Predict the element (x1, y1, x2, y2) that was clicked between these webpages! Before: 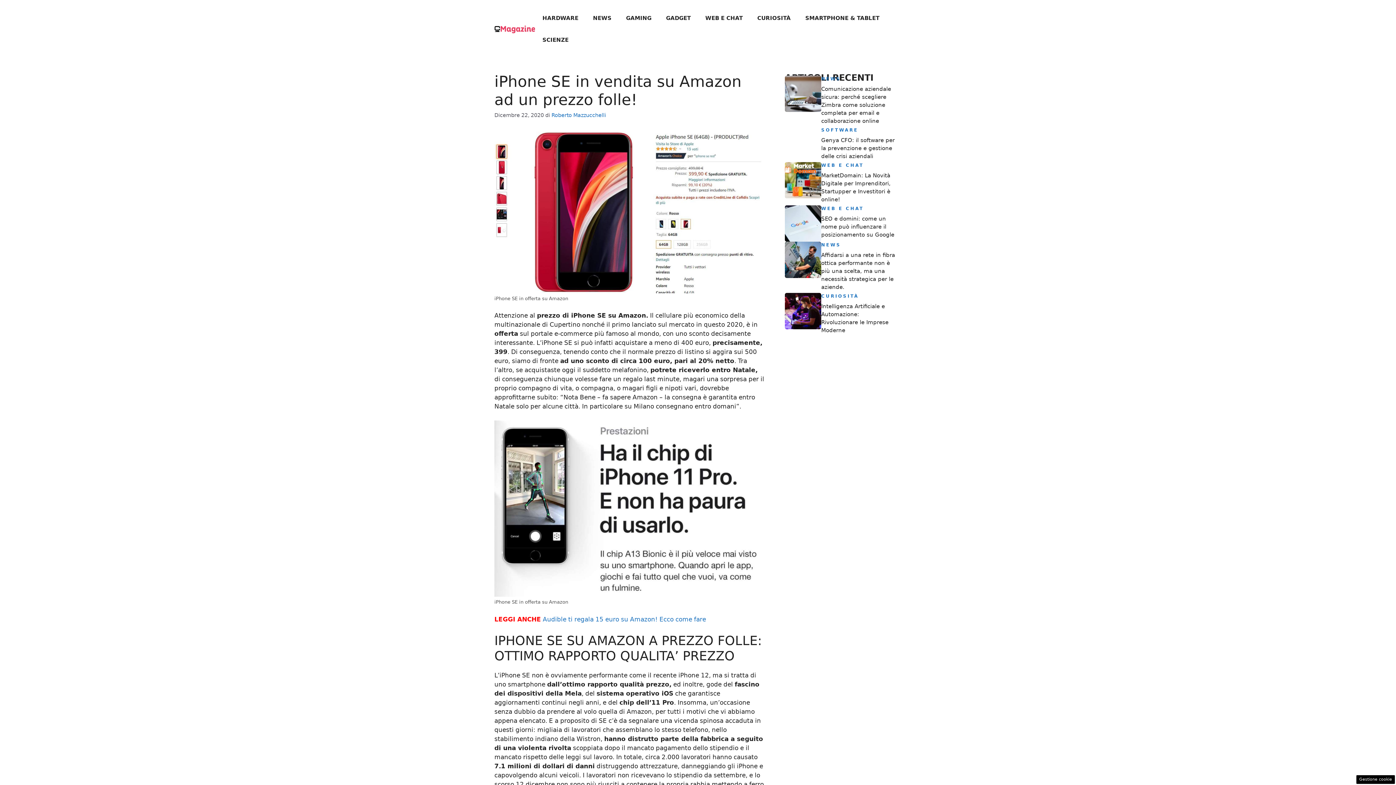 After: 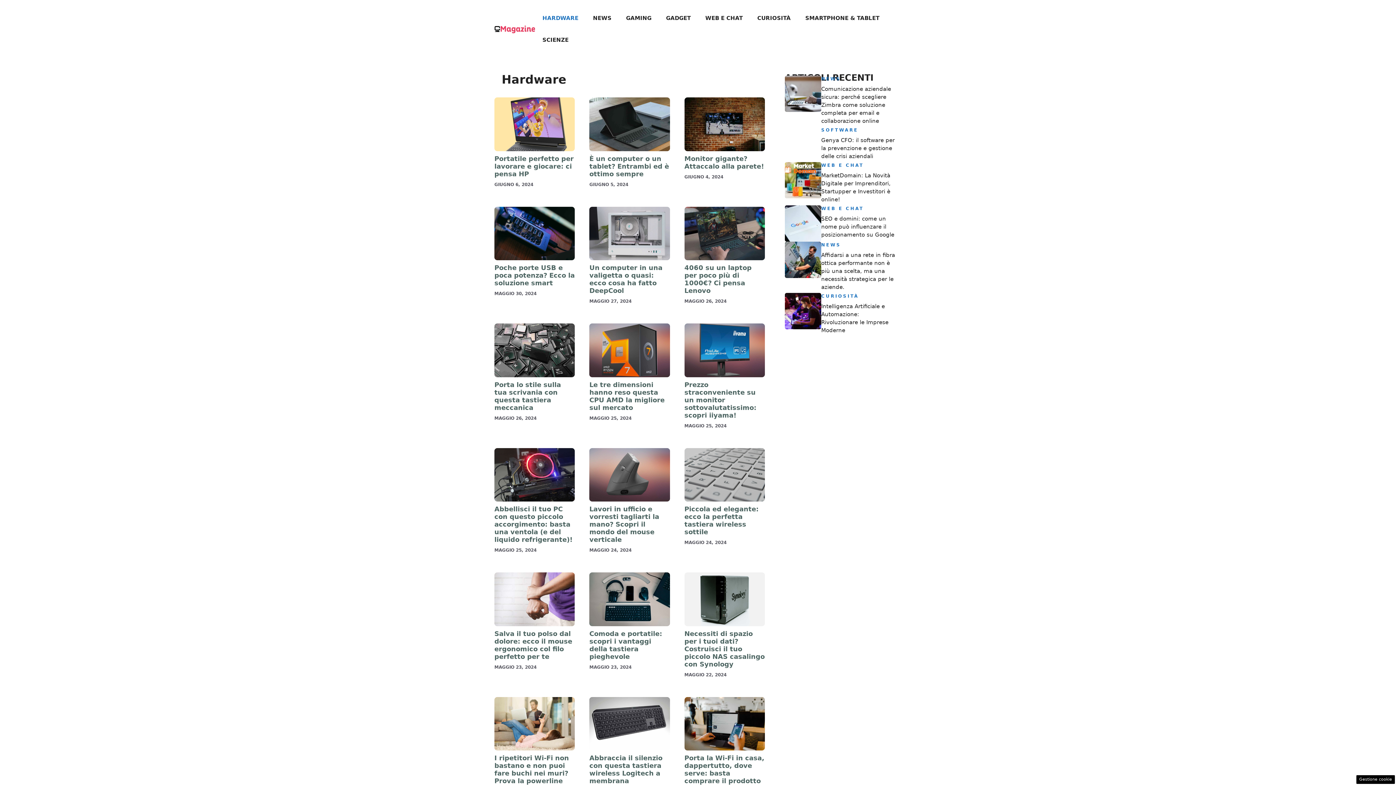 Action: label: HARDWARE bbox: (535, 7, 585, 29)